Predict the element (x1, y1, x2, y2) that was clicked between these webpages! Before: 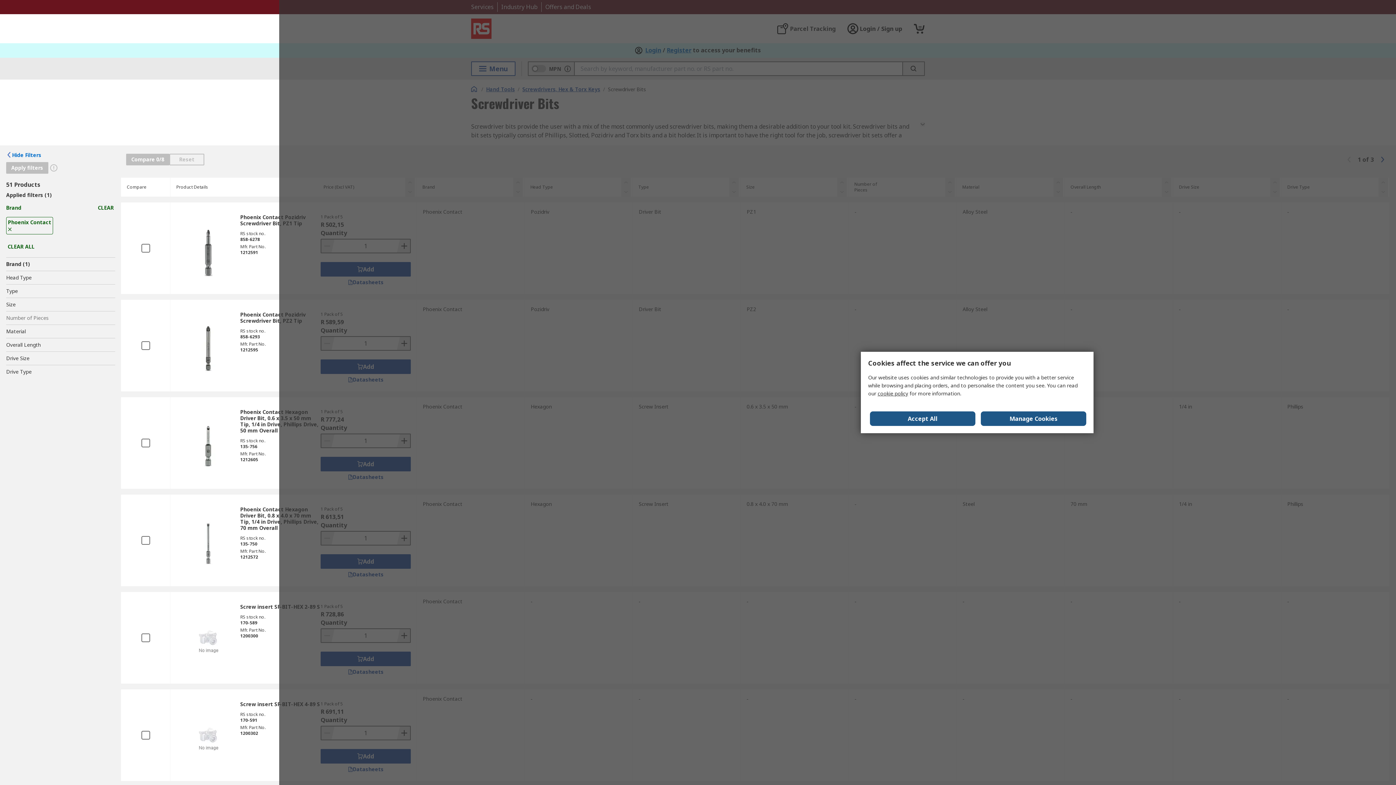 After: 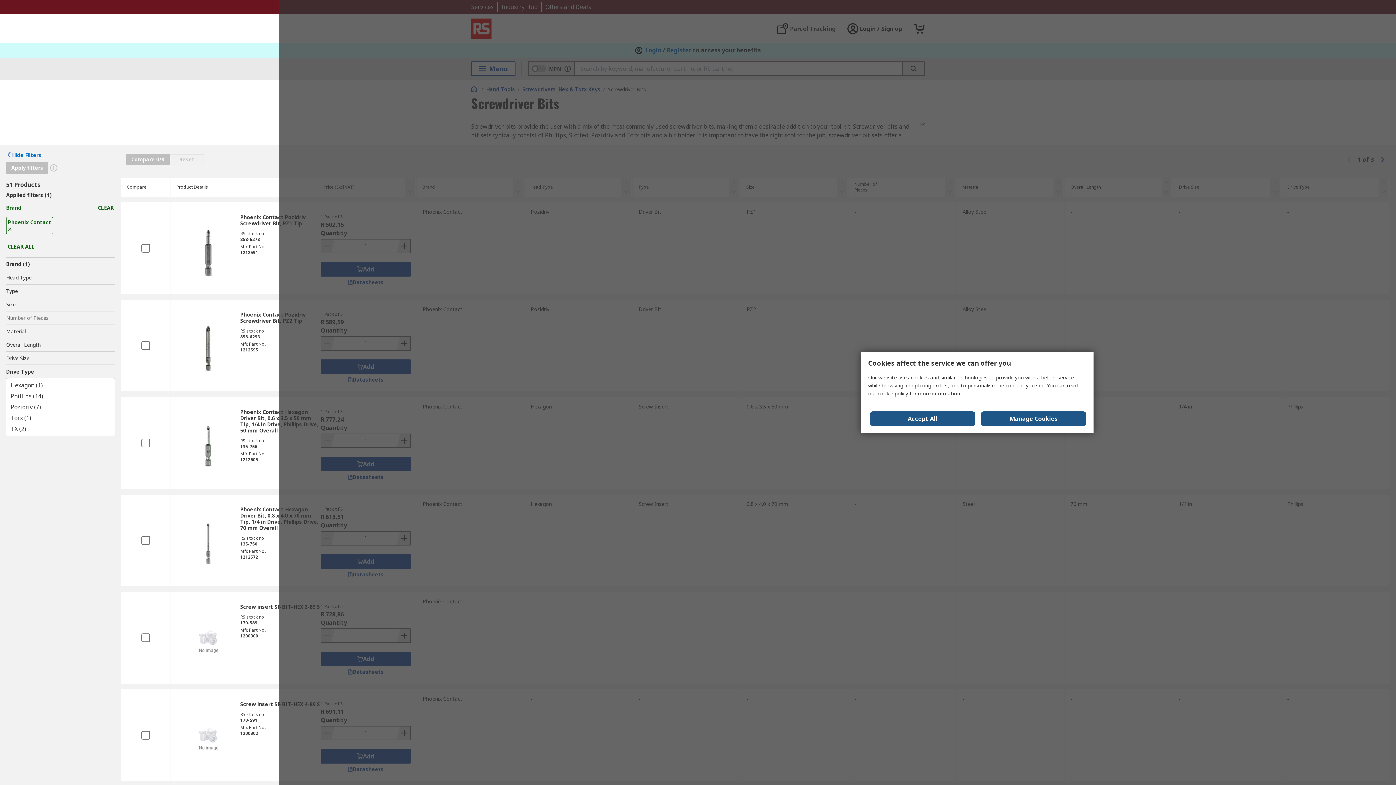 Action: label: Drive Type bbox: (6, 365, 115, 378)